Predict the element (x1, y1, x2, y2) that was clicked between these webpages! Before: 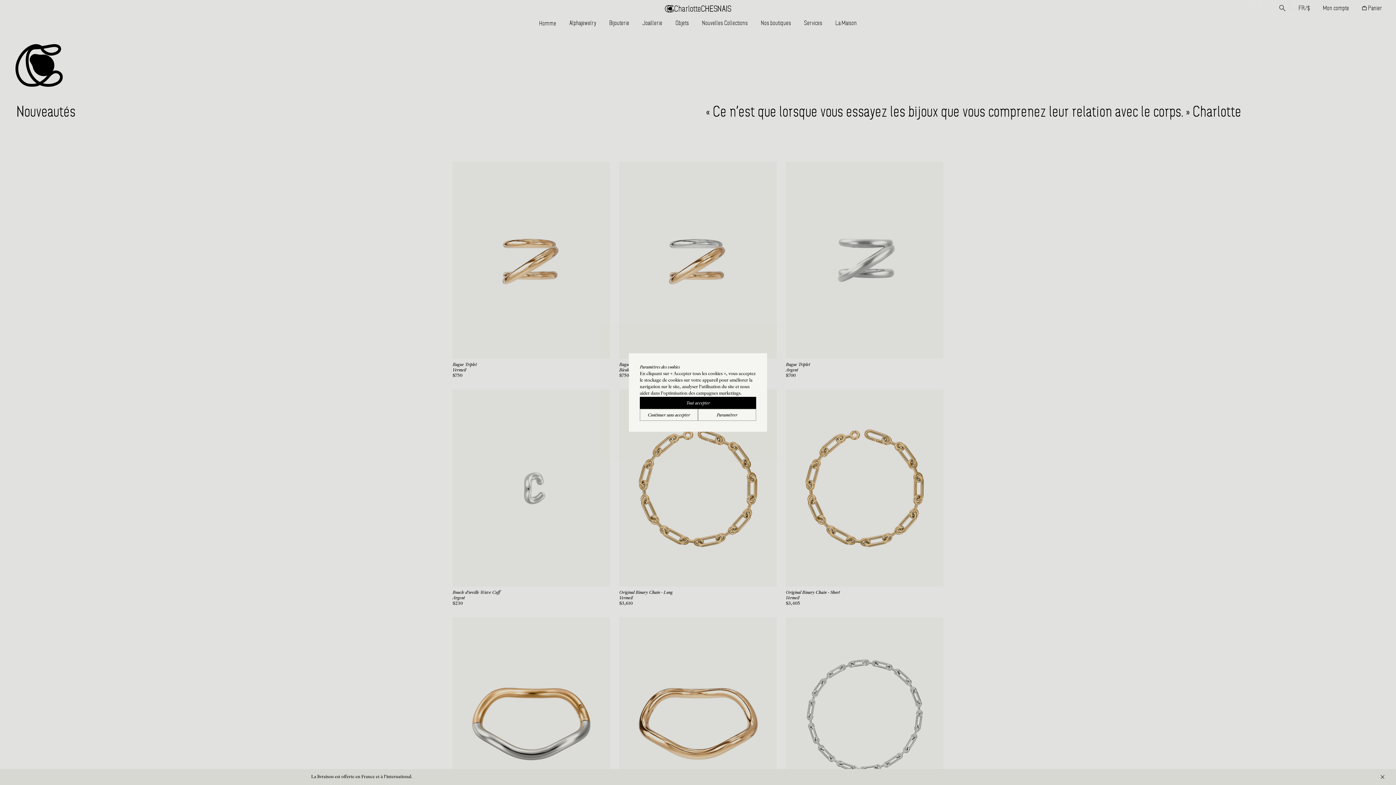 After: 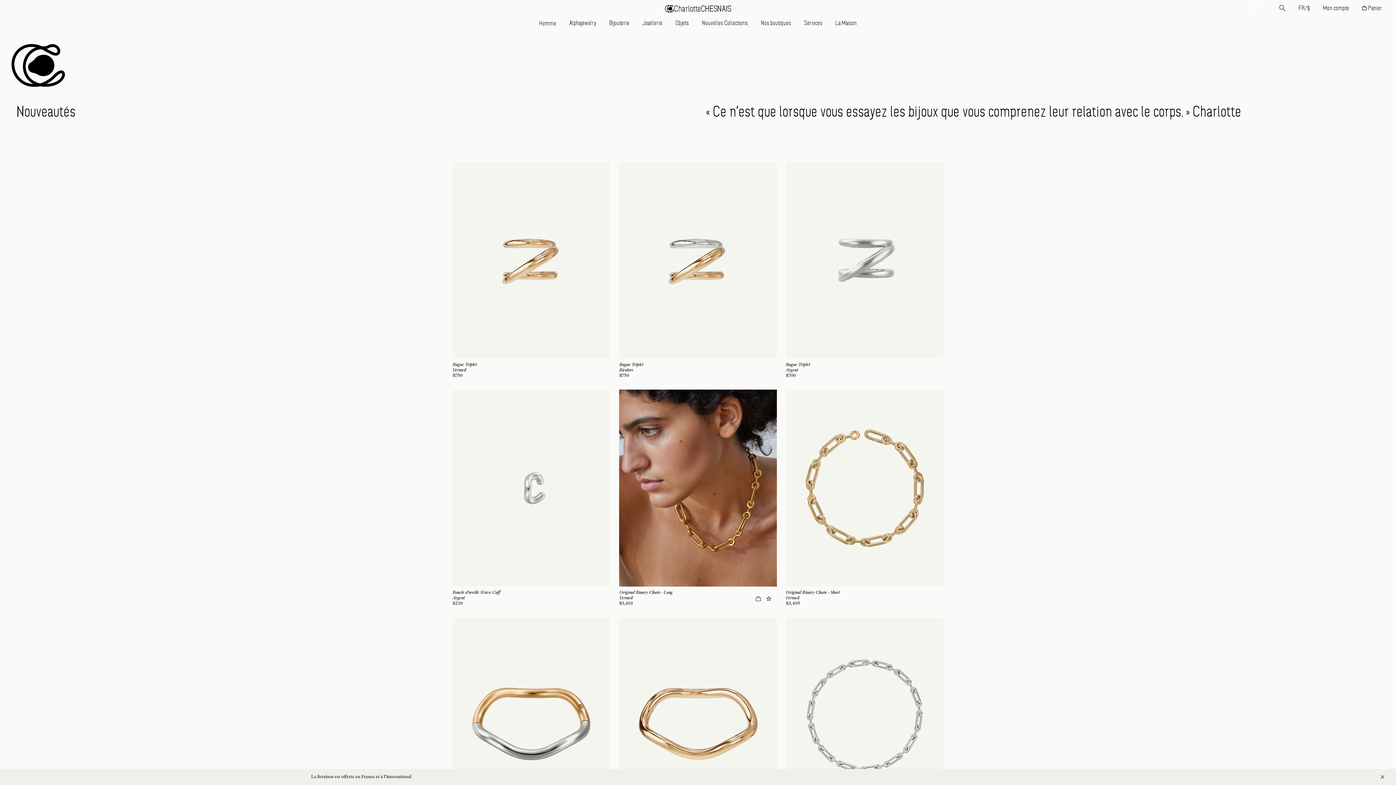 Action: label: Continuer sans accepter bbox: (640, 409, 698, 421)